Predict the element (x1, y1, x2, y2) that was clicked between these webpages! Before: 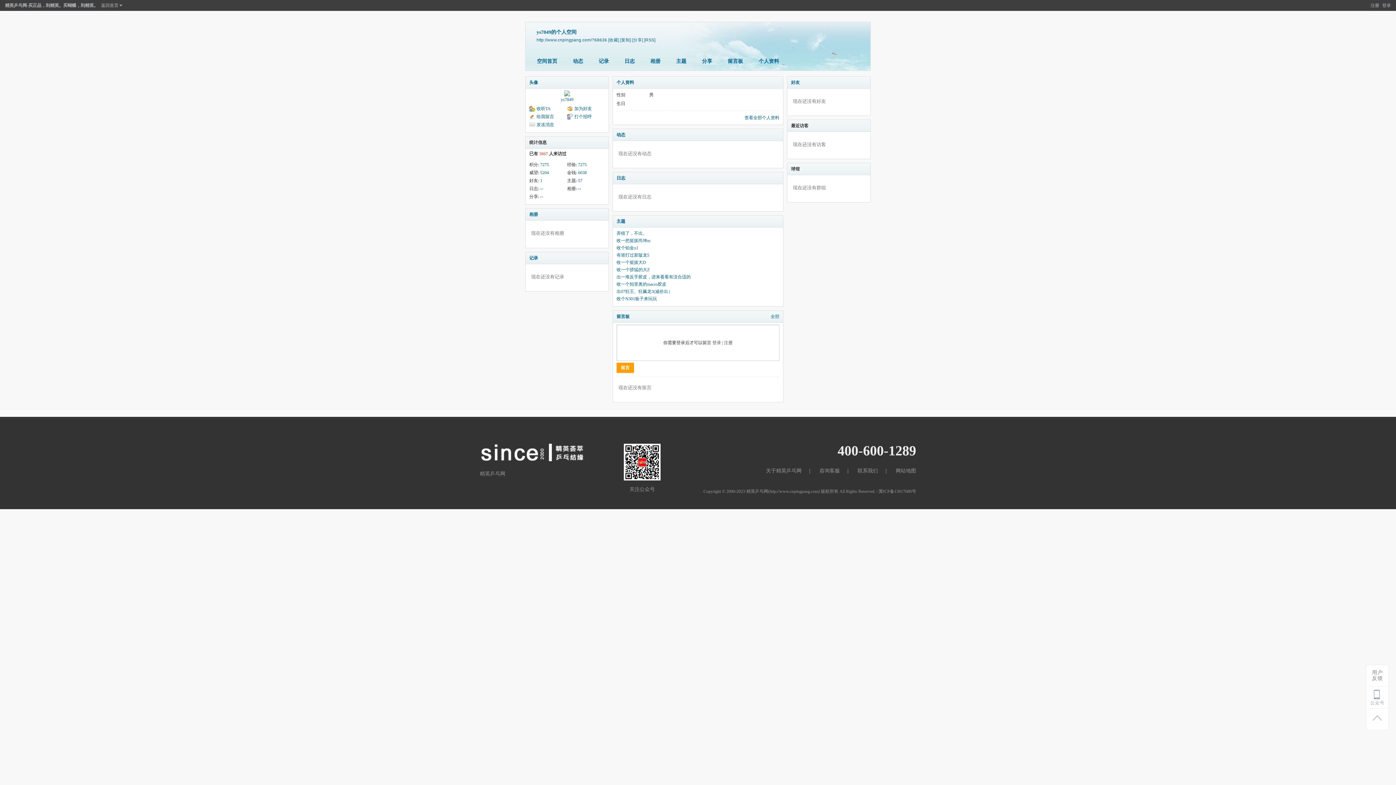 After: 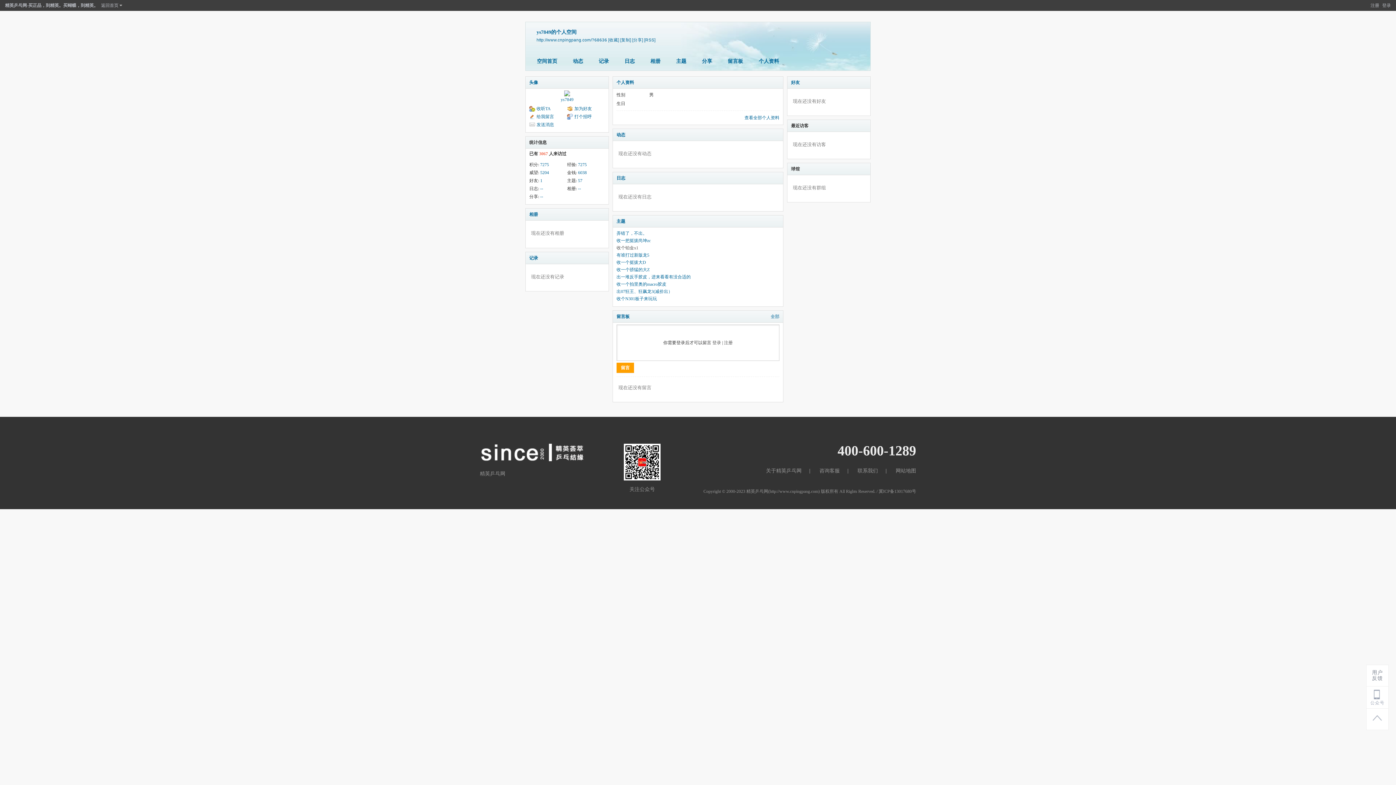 Action: bbox: (616, 245, 638, 250) label: 收个铂金x1